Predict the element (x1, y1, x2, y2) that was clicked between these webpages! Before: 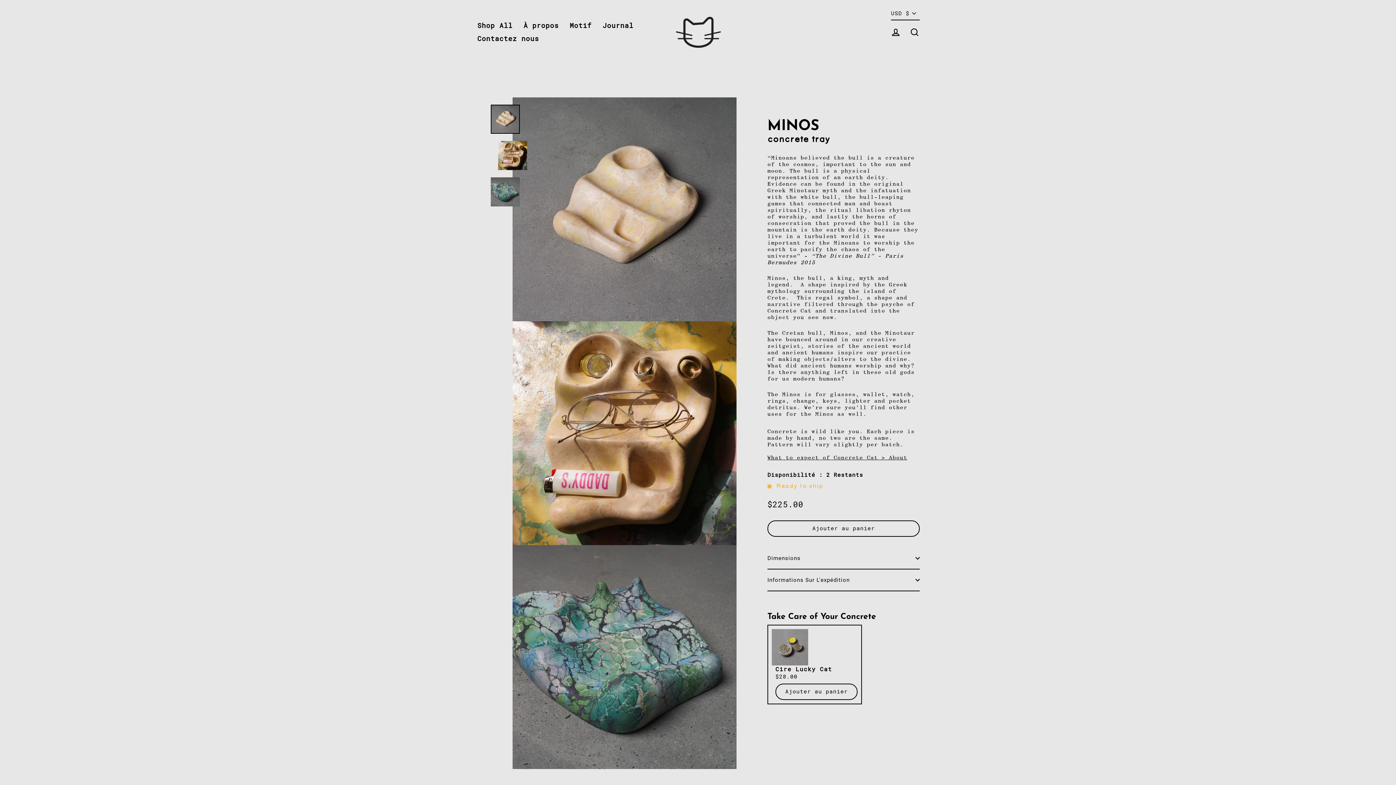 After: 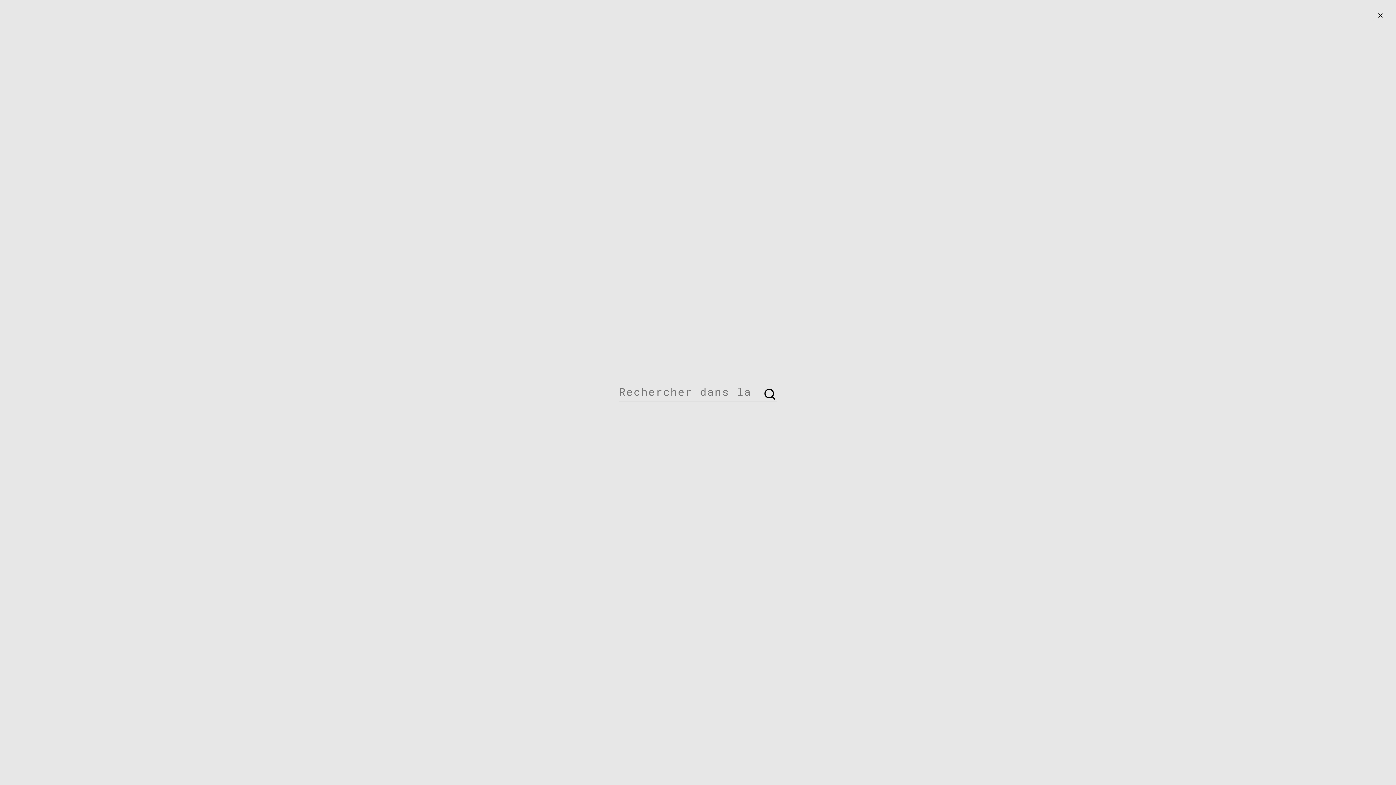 Action: bbox: (905, 24, 924, 40) label: Rechercher